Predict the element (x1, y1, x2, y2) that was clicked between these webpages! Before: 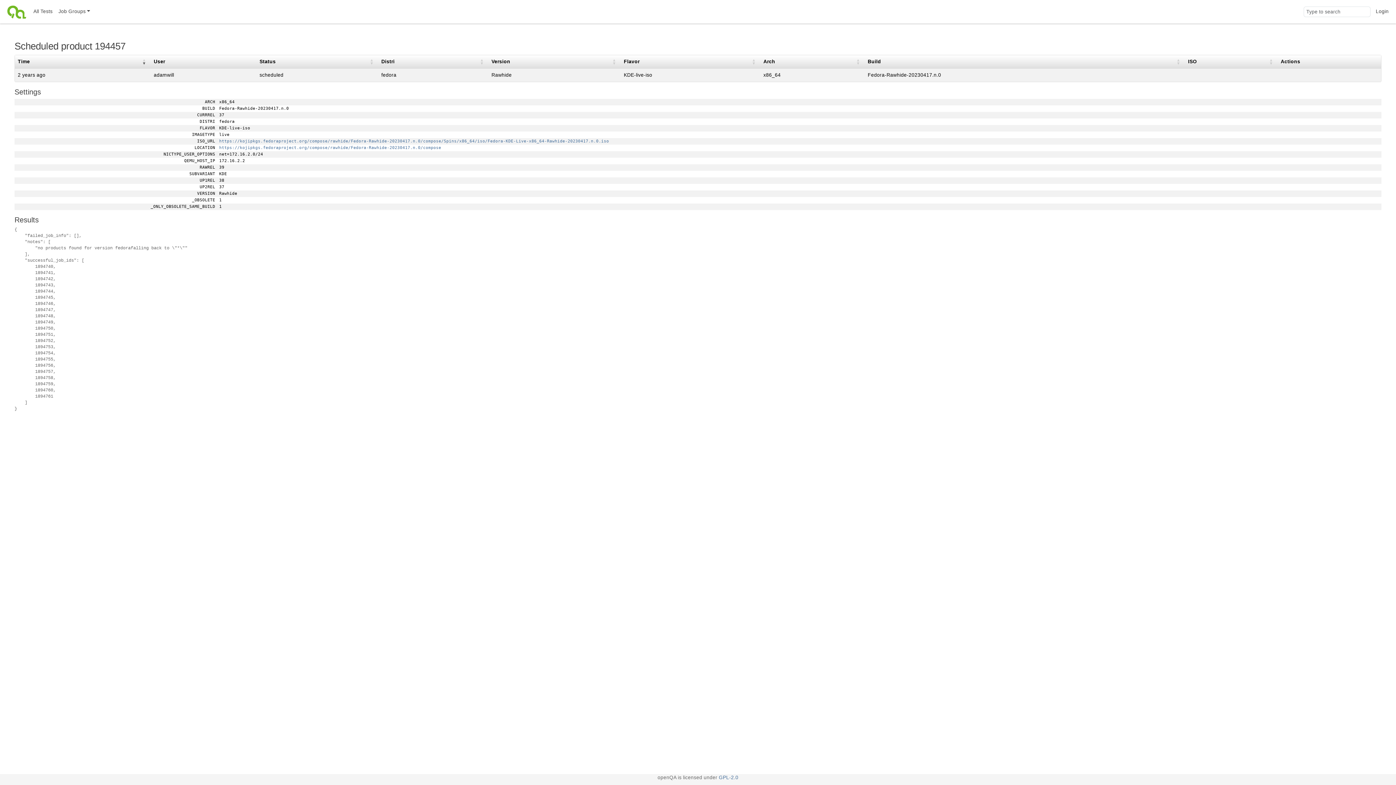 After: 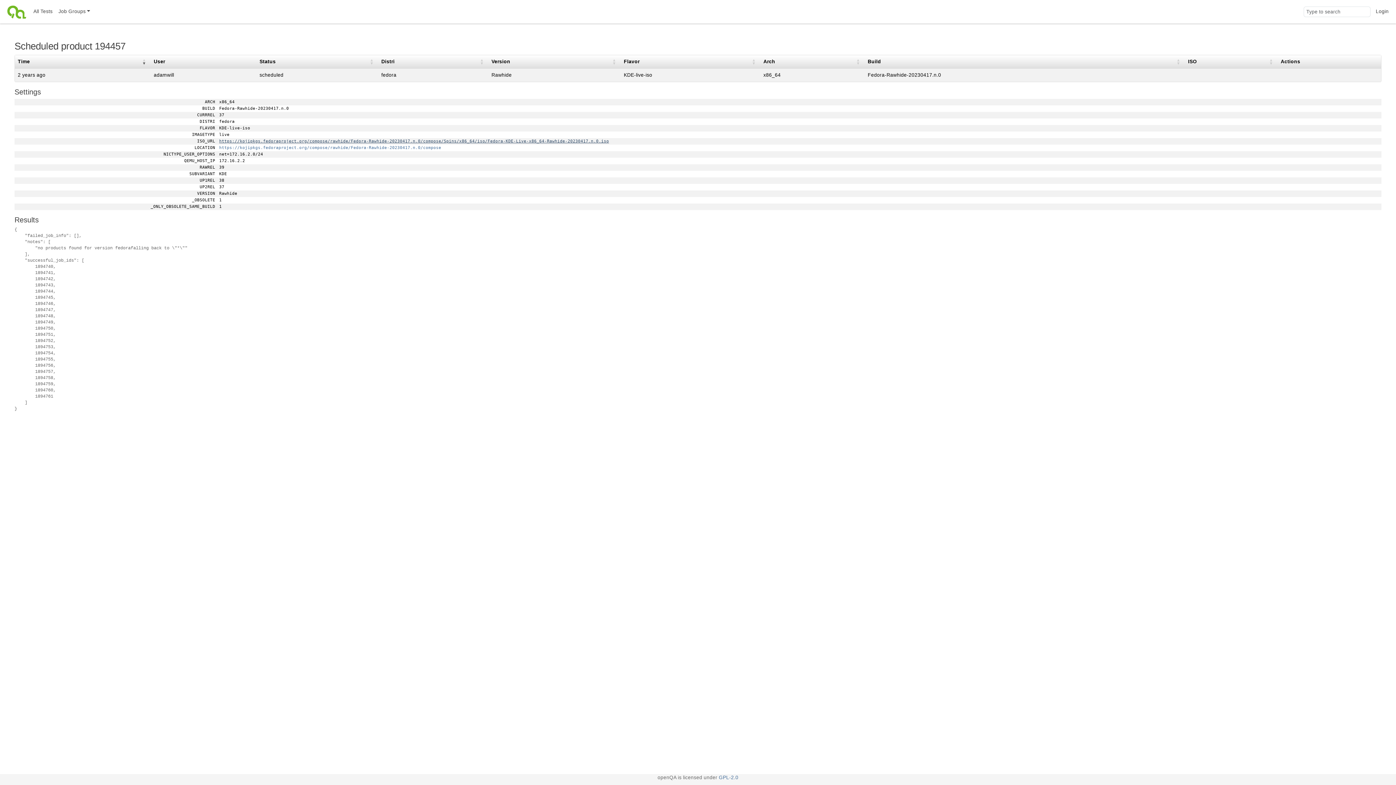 Action: label: https://kojipkgs.fedoraproject.org/compose/rawhide/Fedora-Rawhide-20230417.n.0/compose/Spins/x86_64/iso/Fedora-KDE-Live-x86_64-Rawhide-20230417.n.0.iso bbox: (219, 138, 609, 143)